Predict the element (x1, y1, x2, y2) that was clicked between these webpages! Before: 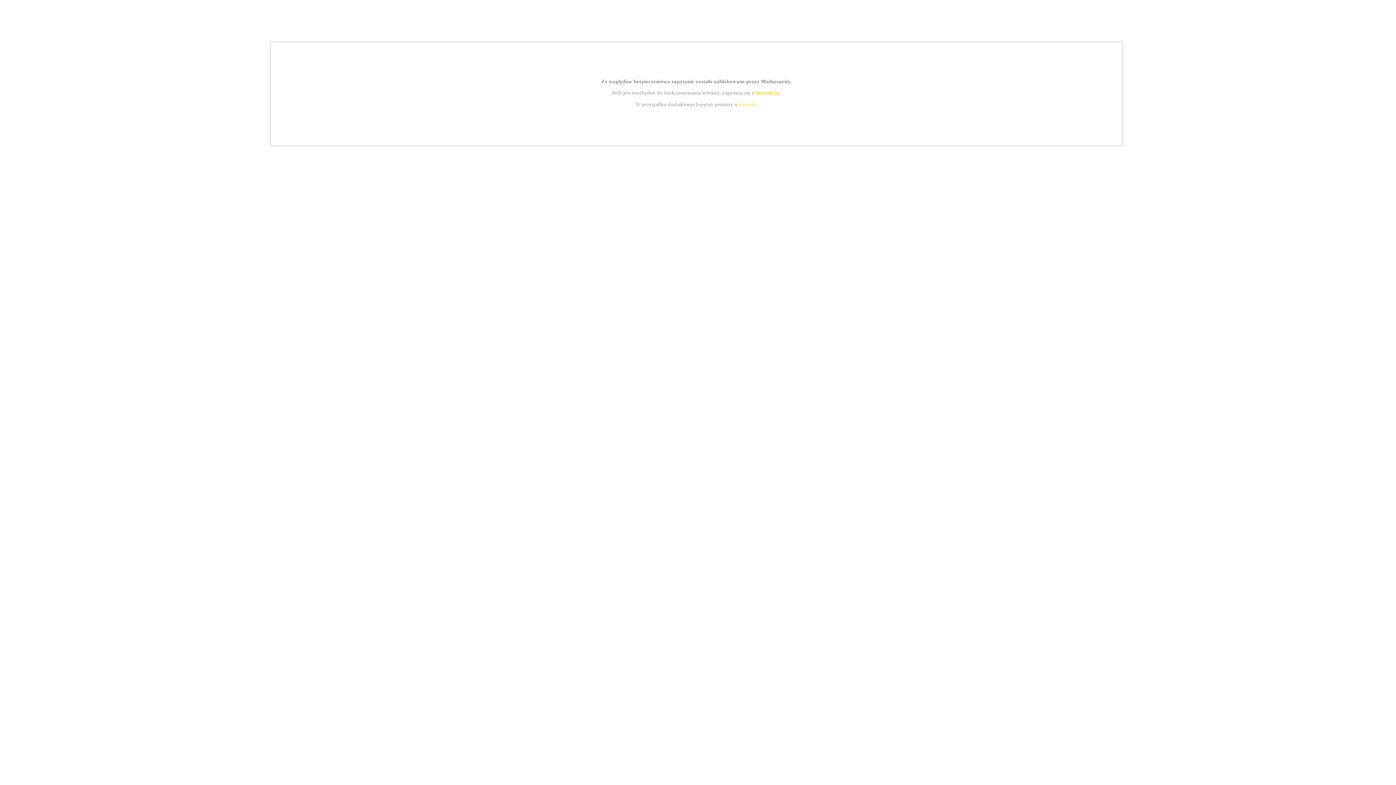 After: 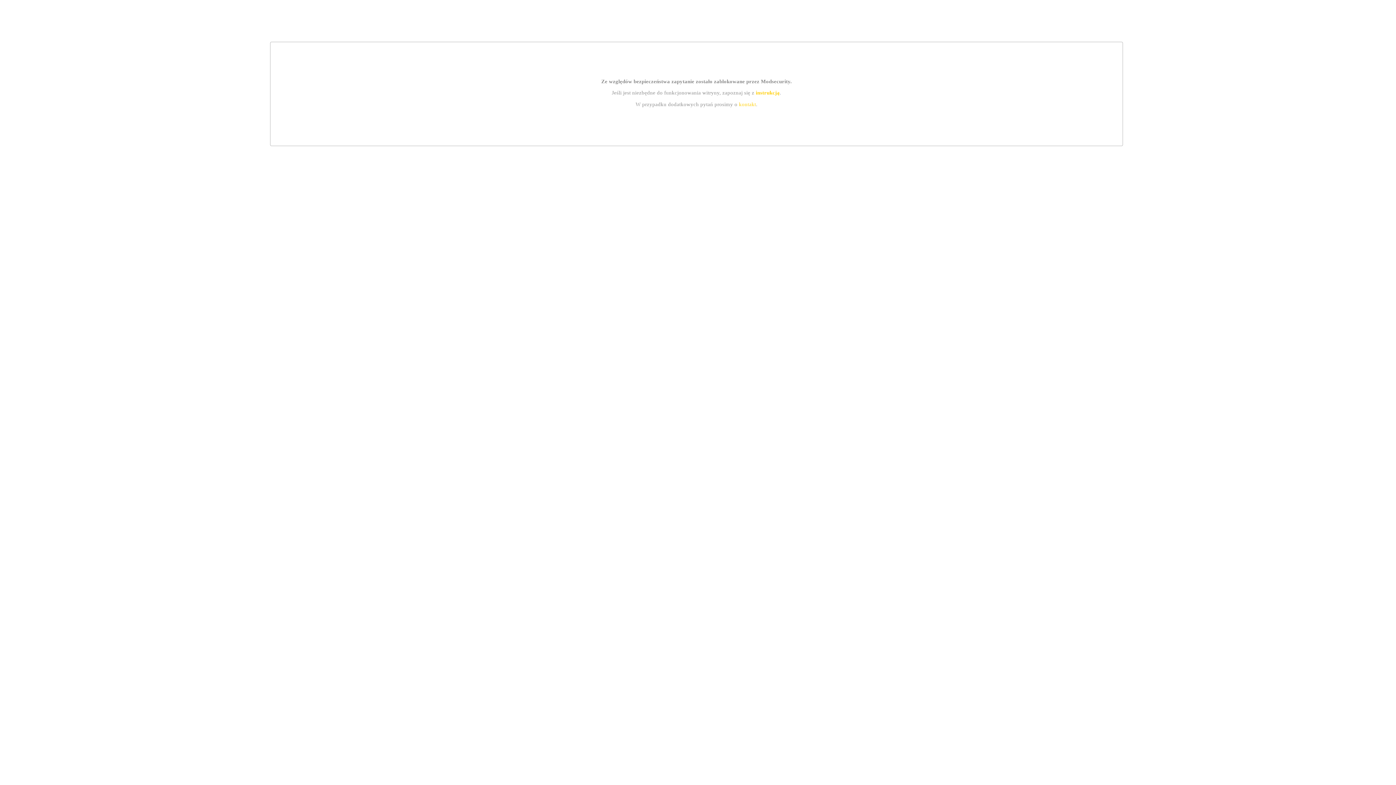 Action: bbox: (739, 101, 756, 107) label: kontakt